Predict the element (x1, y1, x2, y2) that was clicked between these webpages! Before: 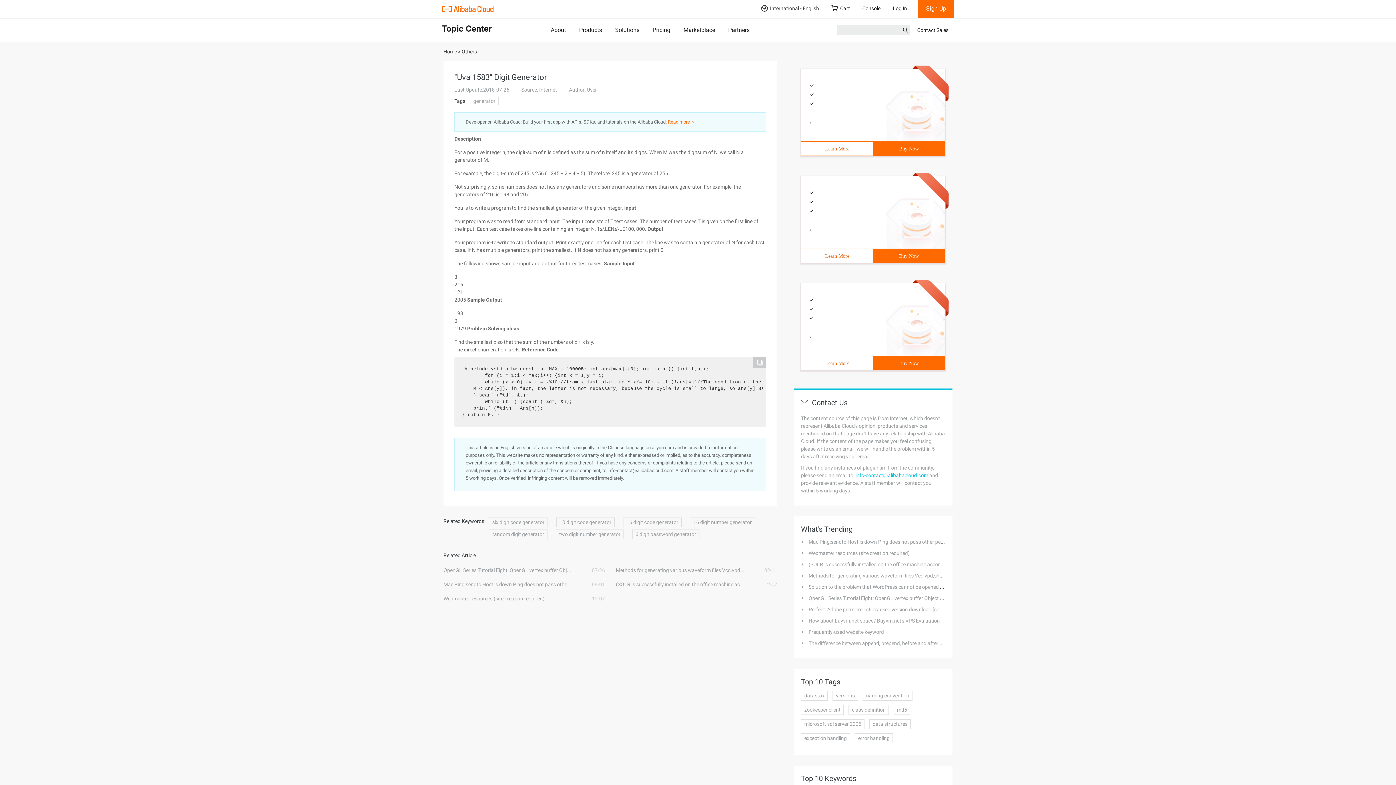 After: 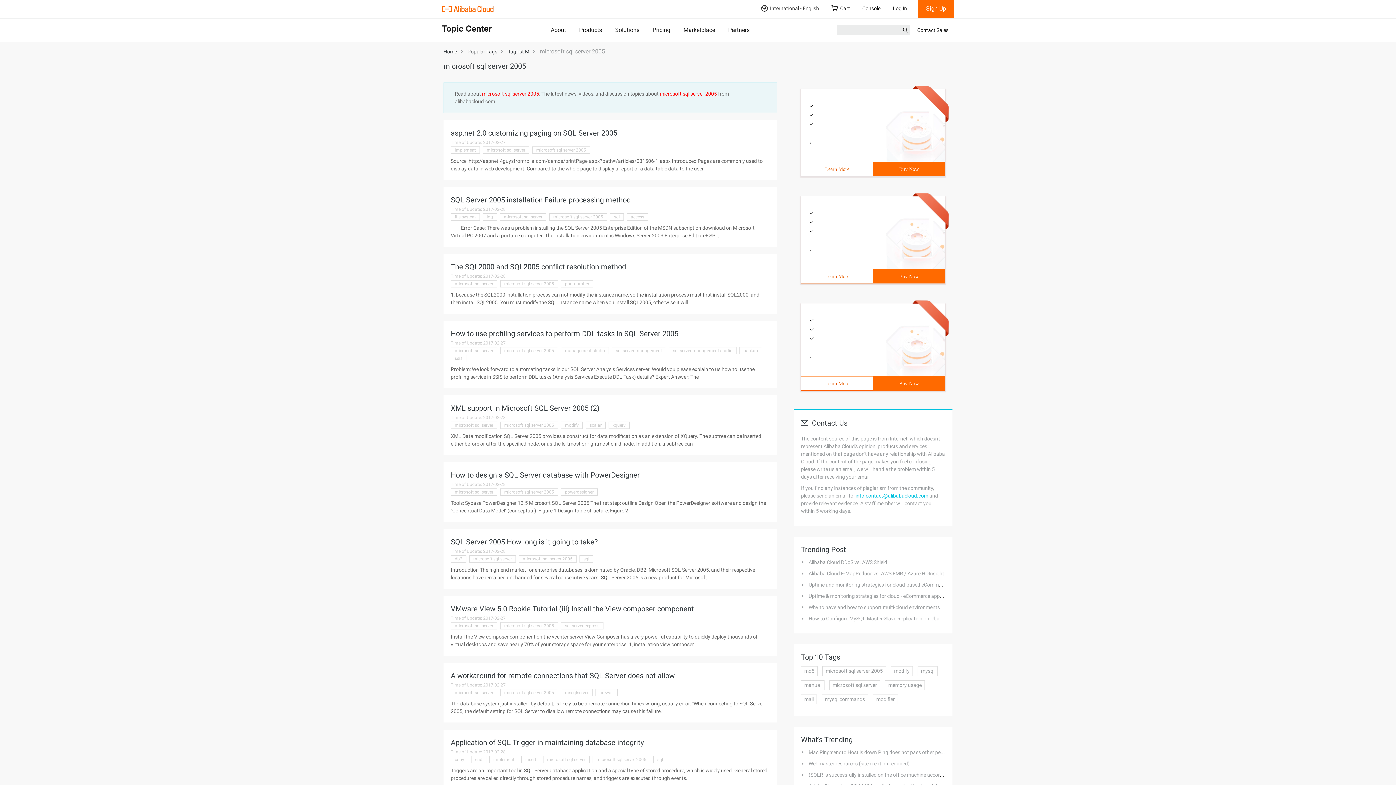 Action: bbox: (801, 719, 864, 729) label: microsoft sql server 2005